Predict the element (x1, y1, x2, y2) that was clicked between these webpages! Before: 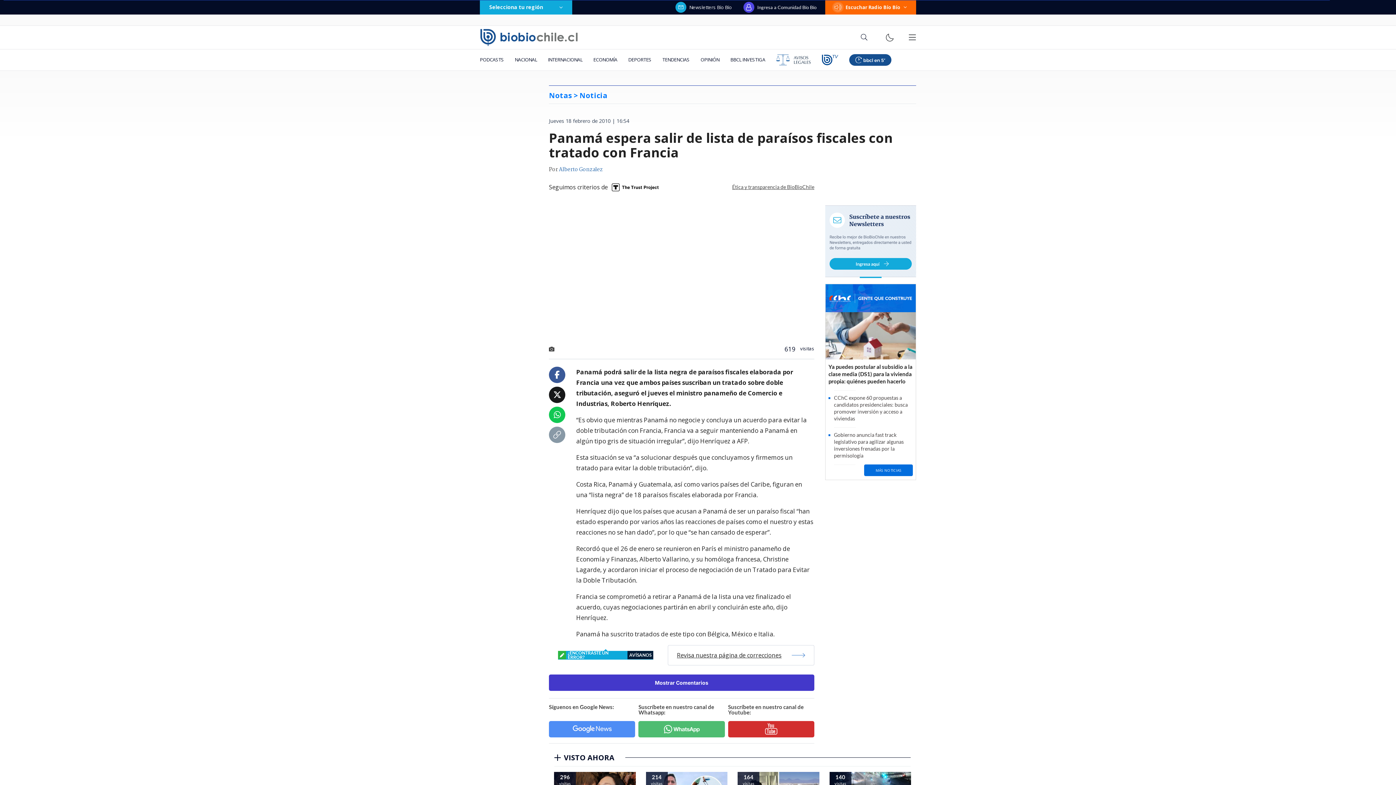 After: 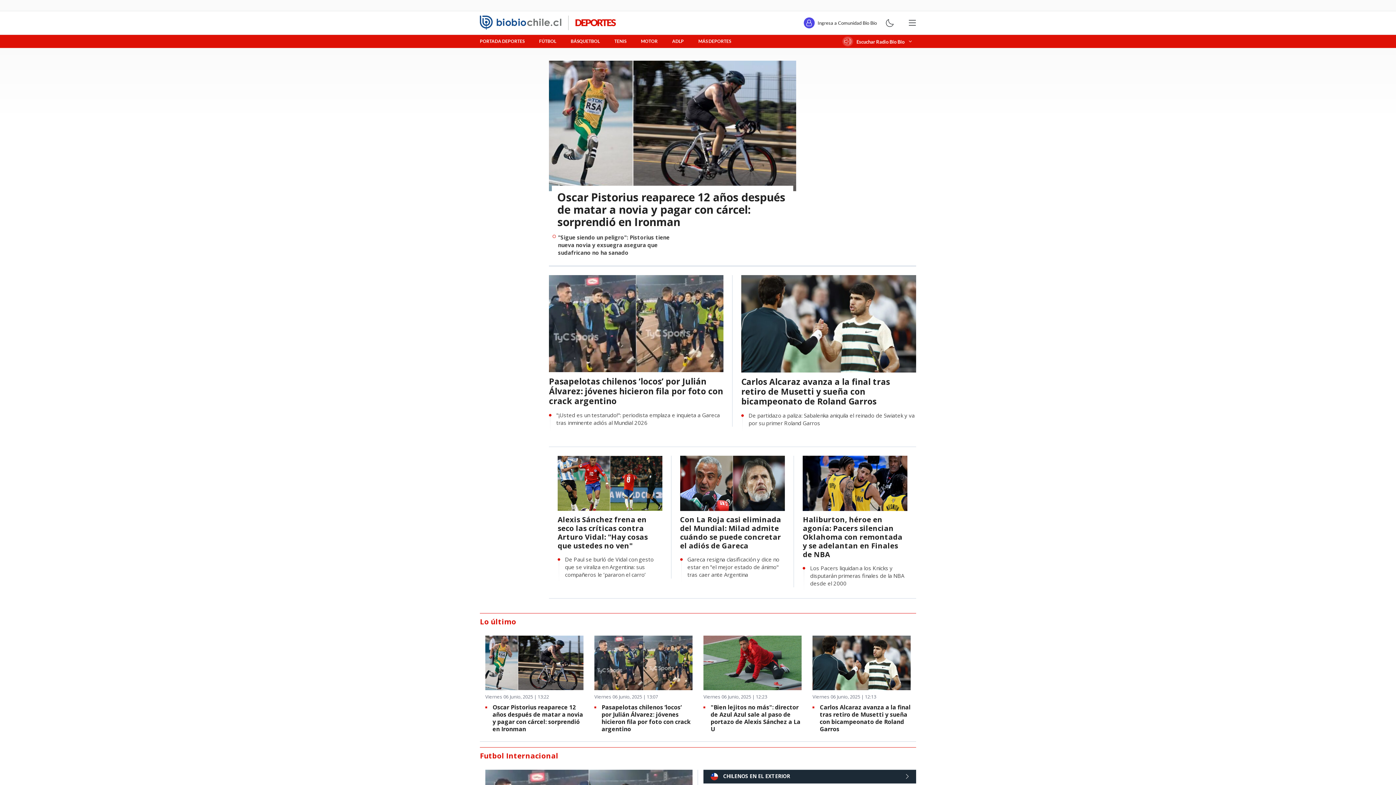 Action: label: DEPORTES bbox: (622, 49, 657, 70)